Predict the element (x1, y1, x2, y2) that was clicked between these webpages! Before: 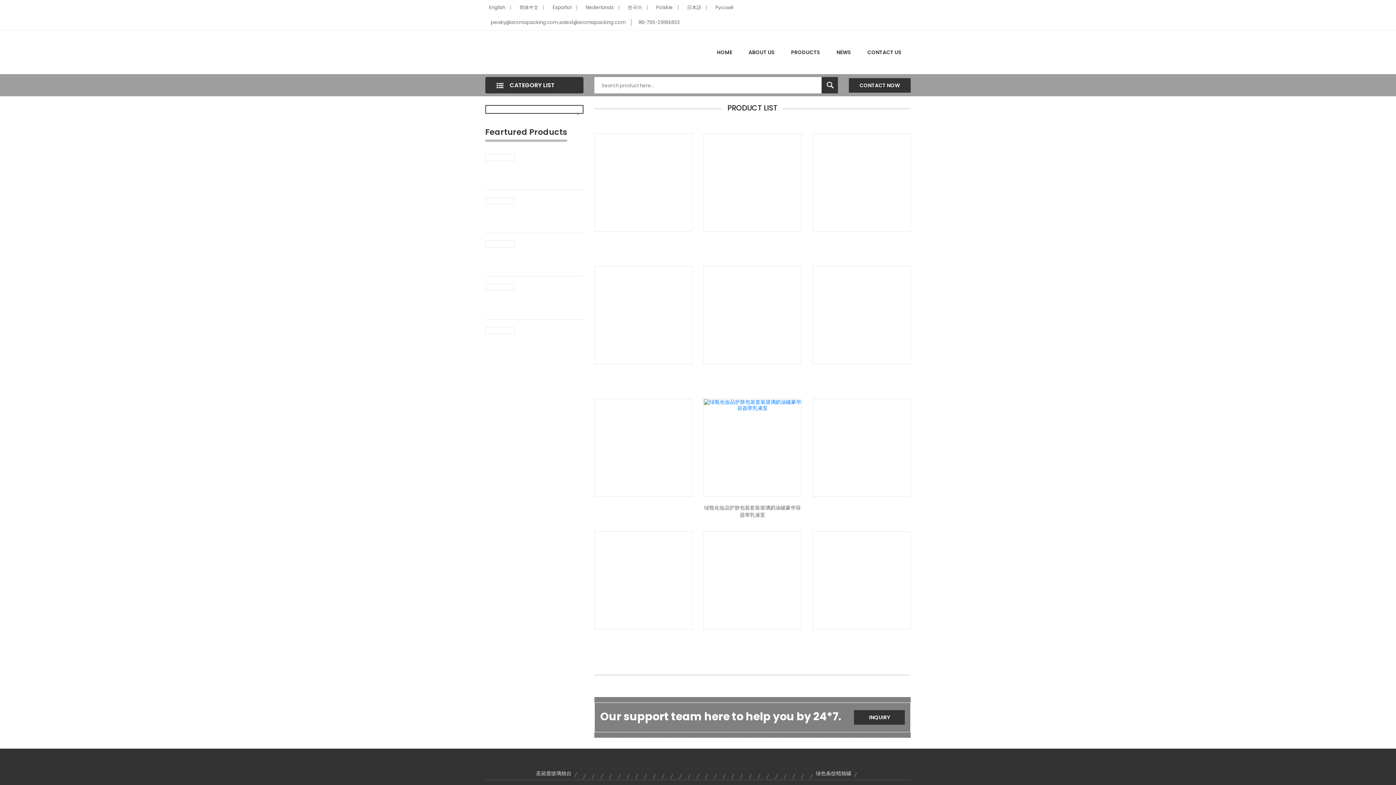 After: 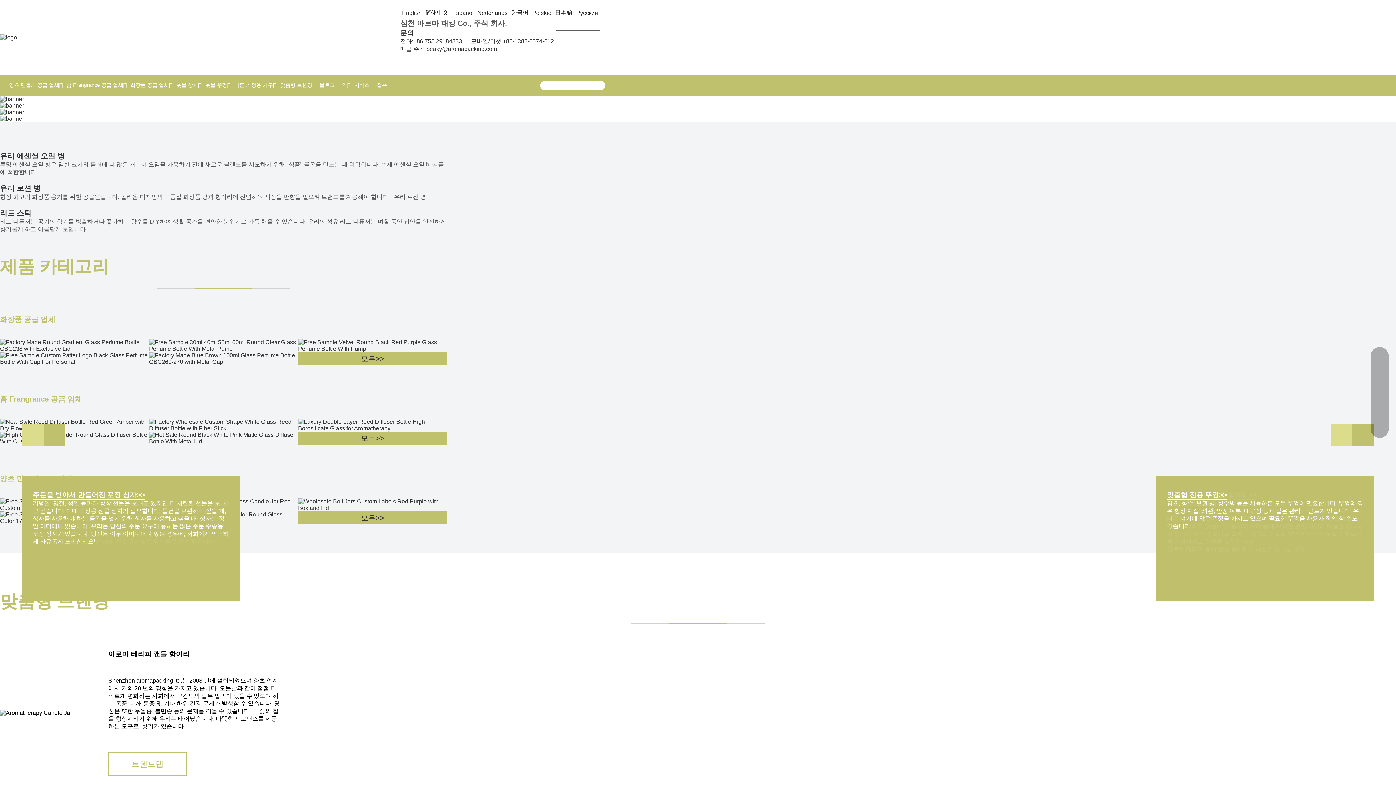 Action: bbox: (624, 4, 647, 10) label: 한국어